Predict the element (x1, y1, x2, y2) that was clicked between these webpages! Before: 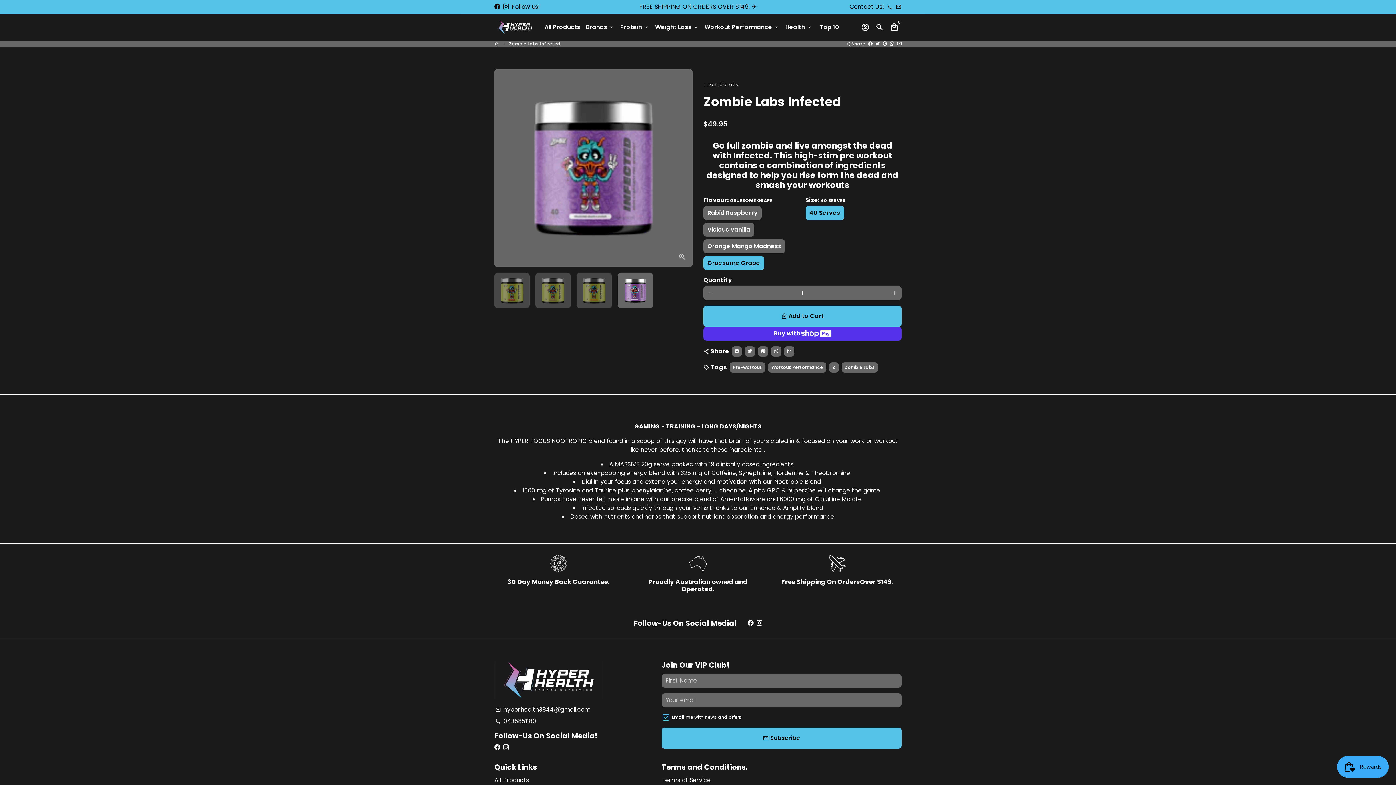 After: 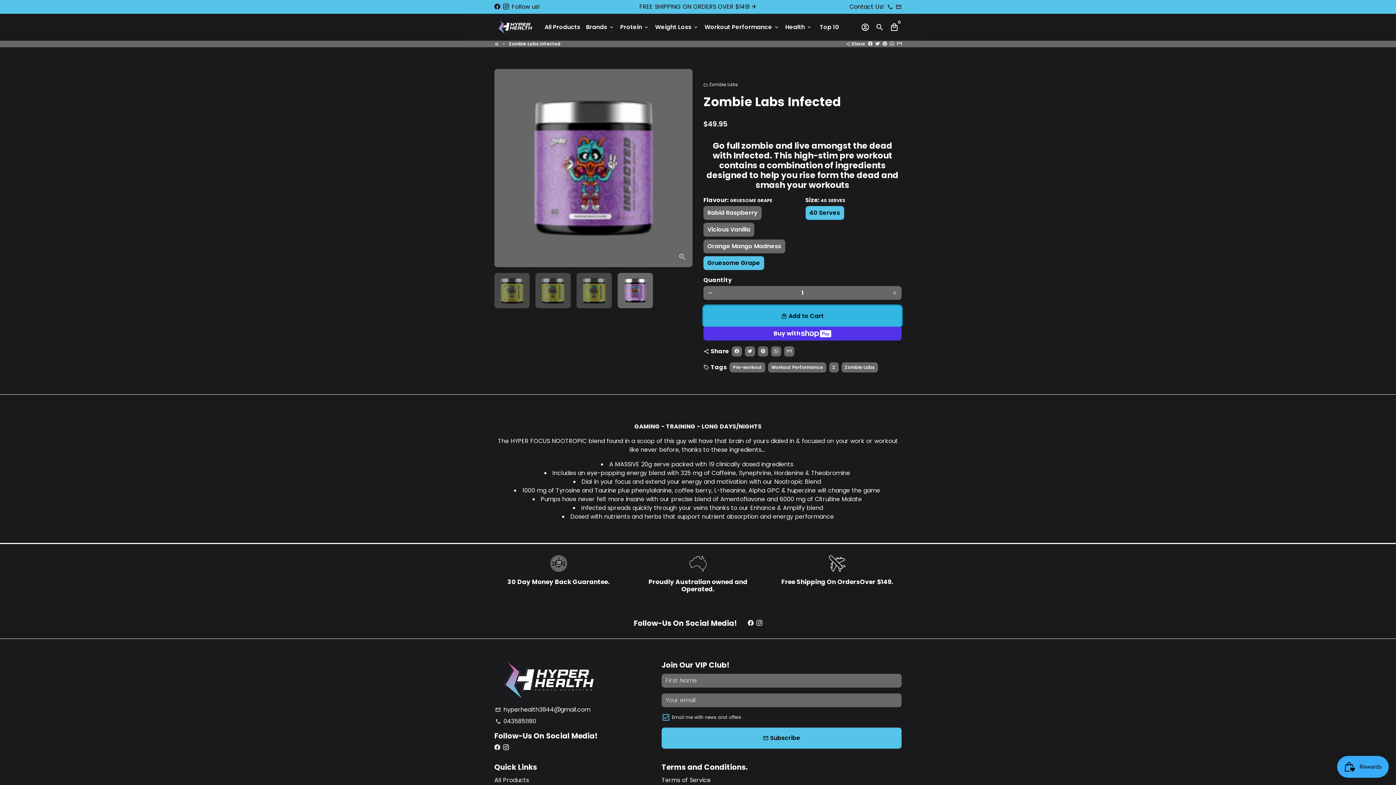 Action: label: local_mall Add to Cart bbox: (703, 305, 901, 326)